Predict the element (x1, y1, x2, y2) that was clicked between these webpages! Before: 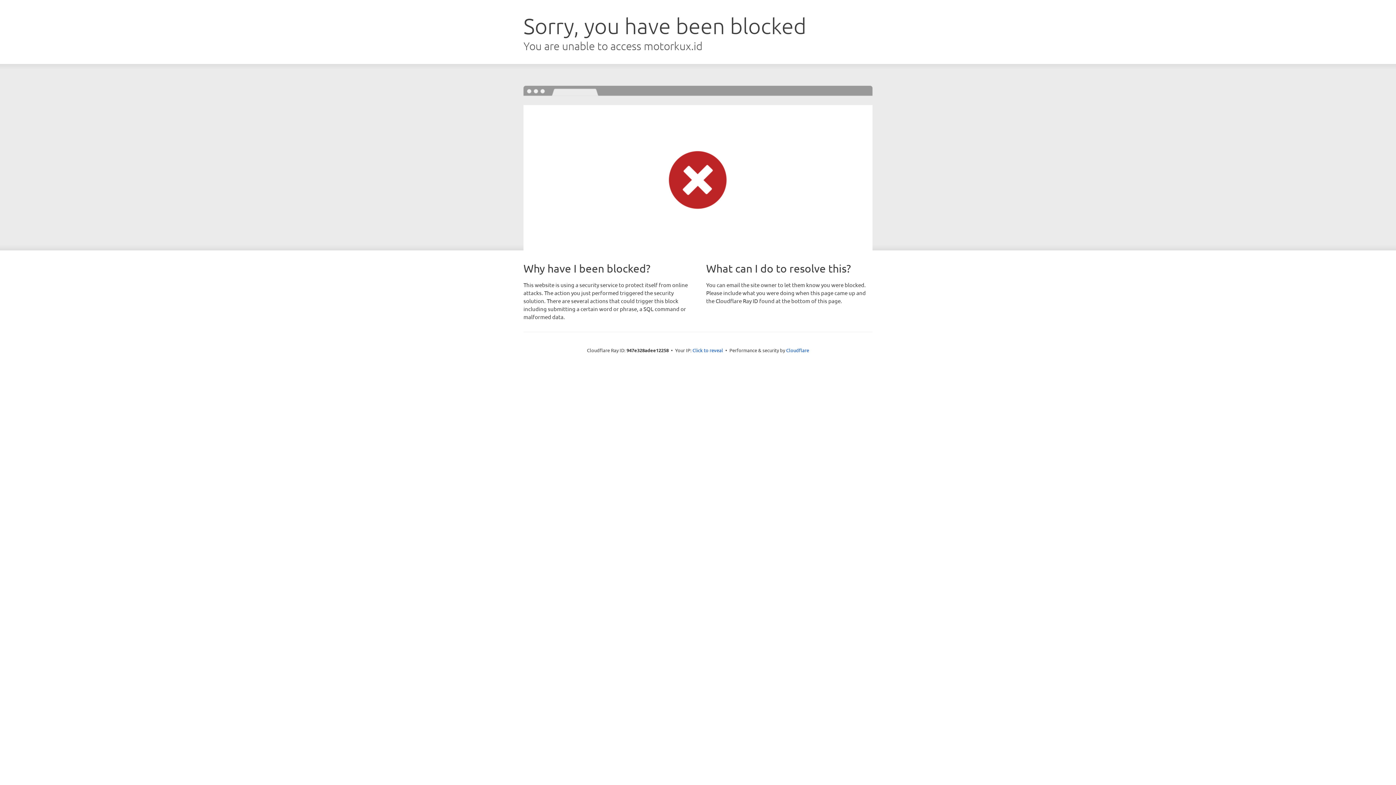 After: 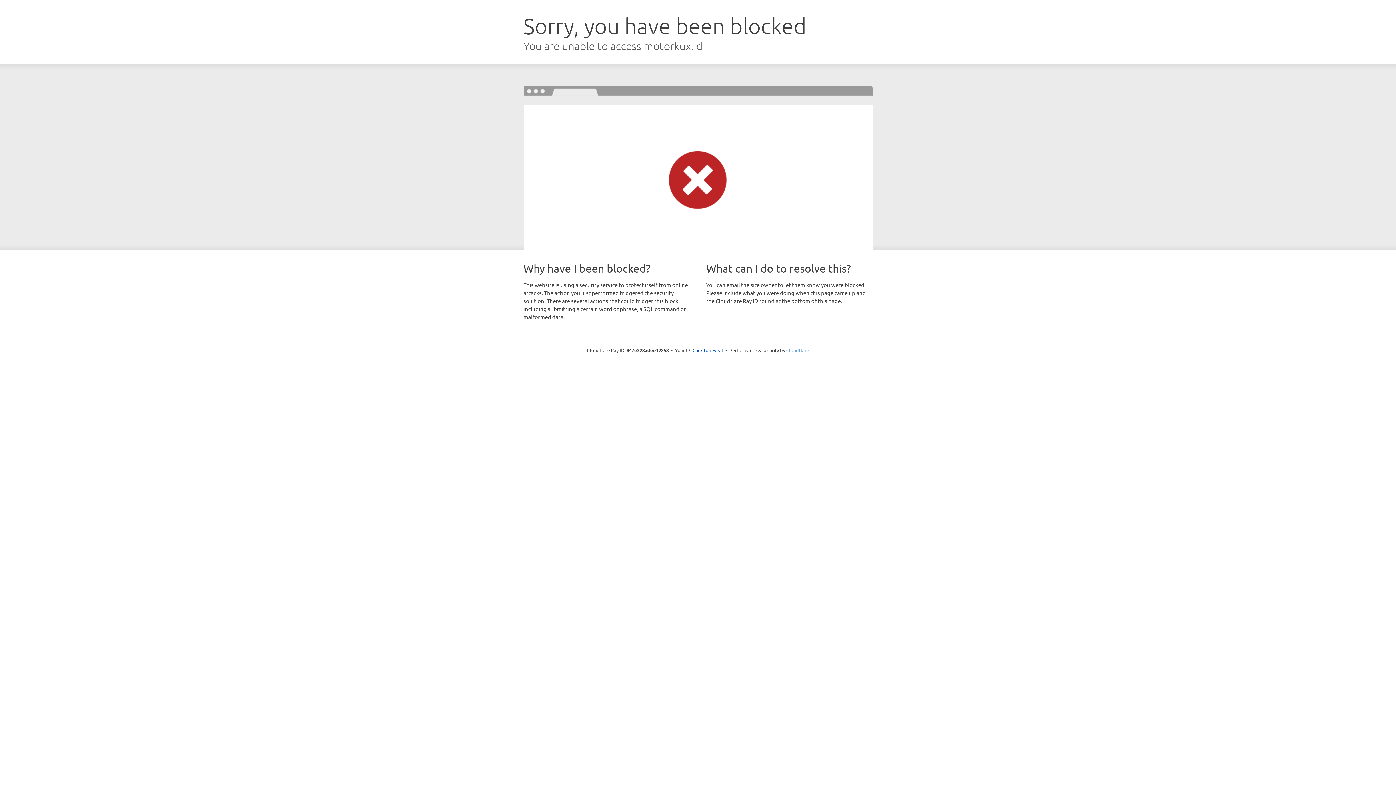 Action: label: Cloudflare bbox: (786, 347, 809, 353)